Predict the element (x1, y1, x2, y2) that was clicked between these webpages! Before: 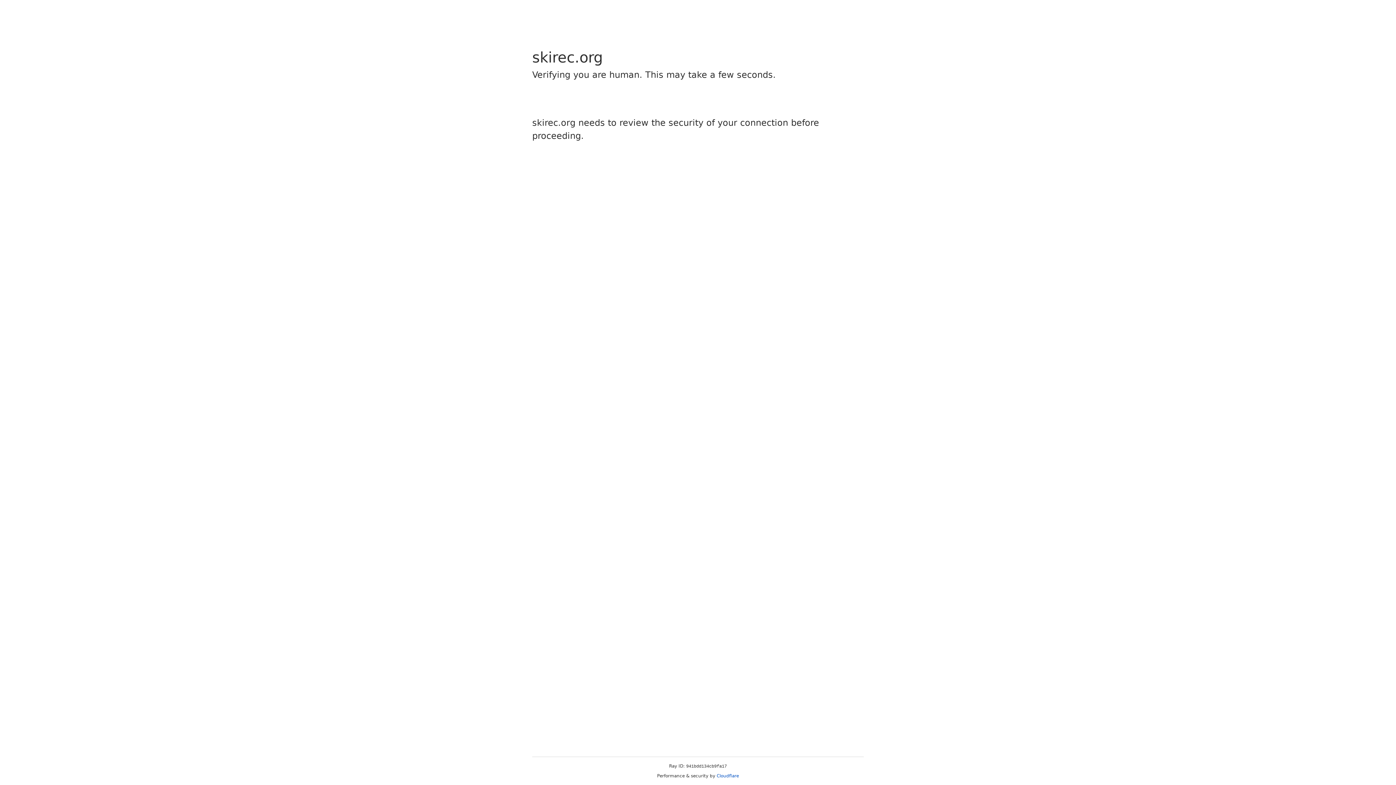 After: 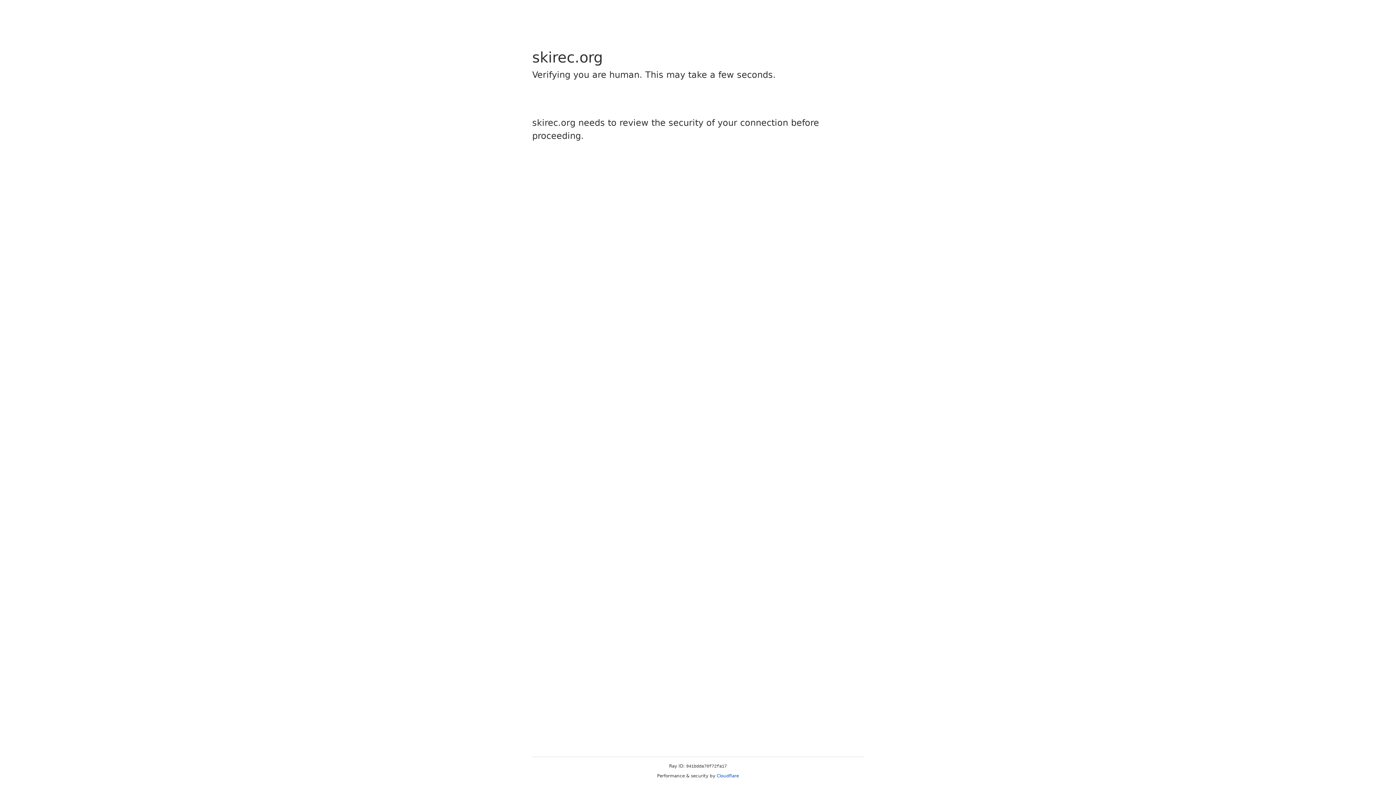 Action: bbox: (716, 773, 739, 778) label: Cloudflare